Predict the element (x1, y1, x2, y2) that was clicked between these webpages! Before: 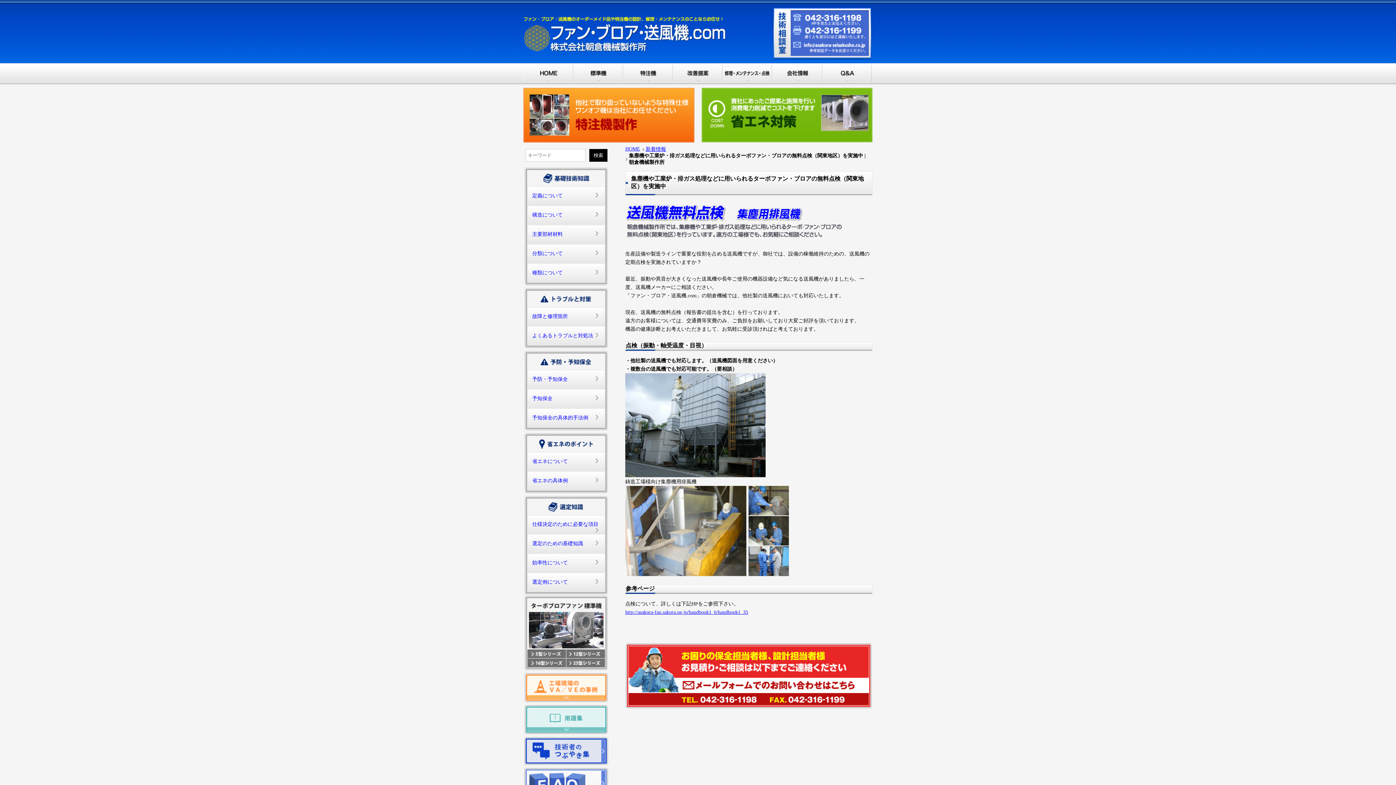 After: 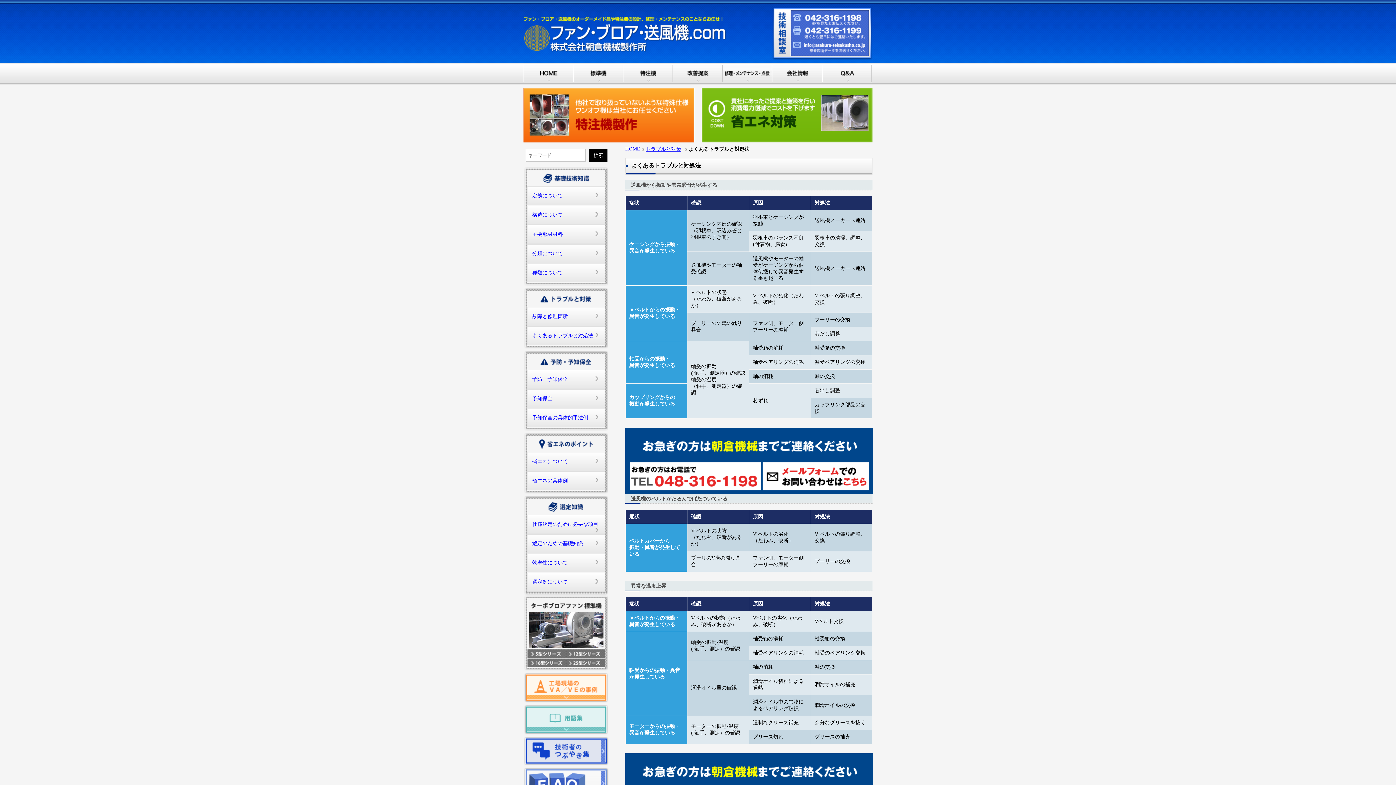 Action: label: よくあるトラブルと対処法 bbox: (527, 326, 605, 345)